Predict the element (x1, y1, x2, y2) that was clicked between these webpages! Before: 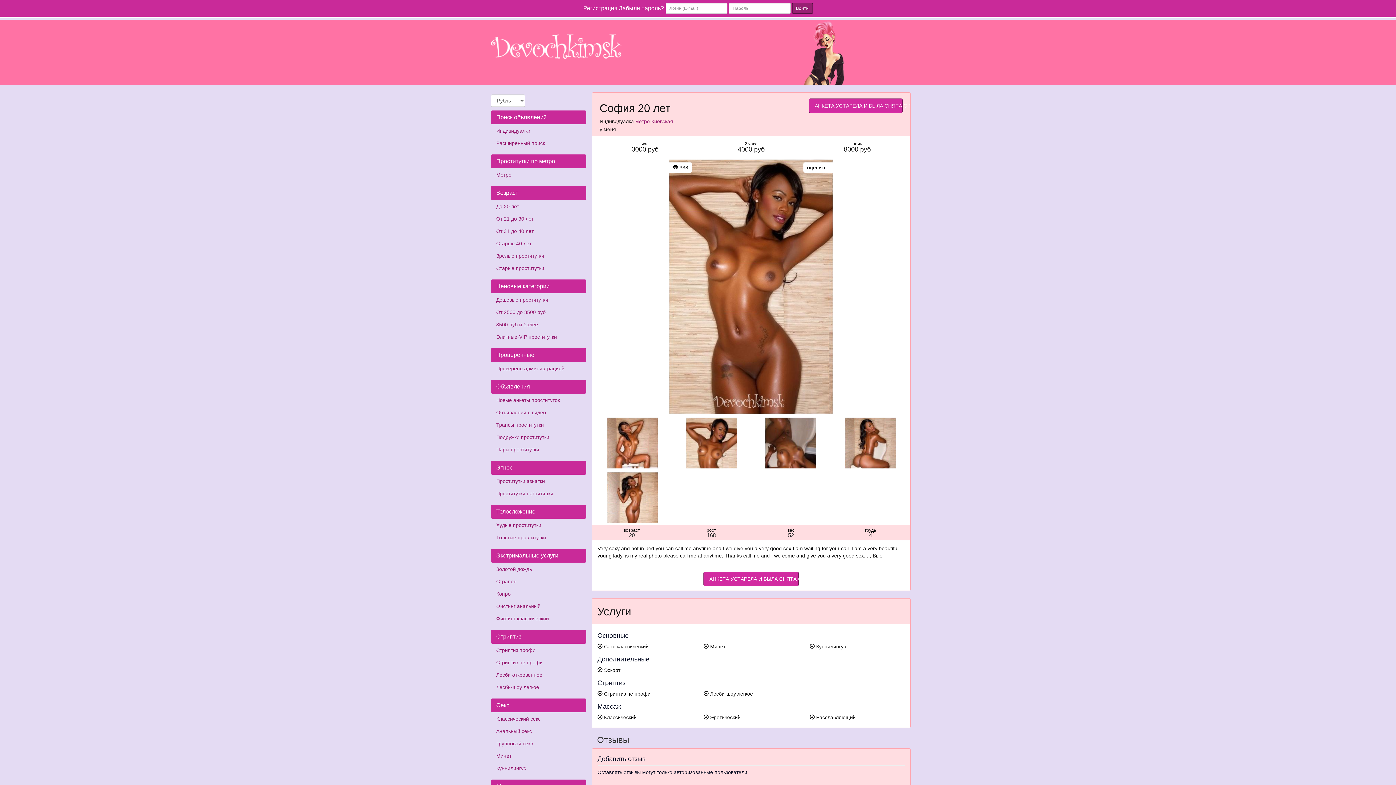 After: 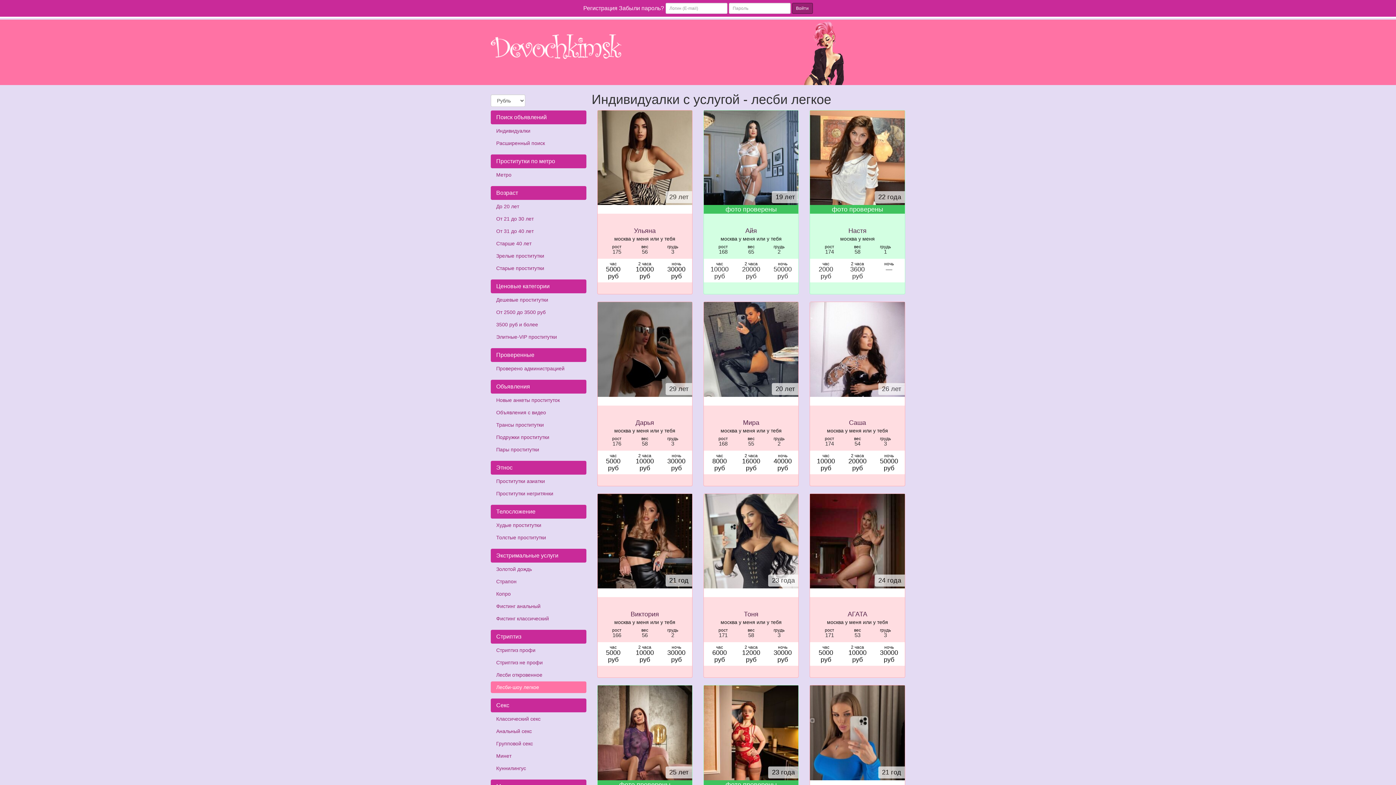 Action: label: Лесби-шоу легкое bbox: (490, 681, 586, 693)